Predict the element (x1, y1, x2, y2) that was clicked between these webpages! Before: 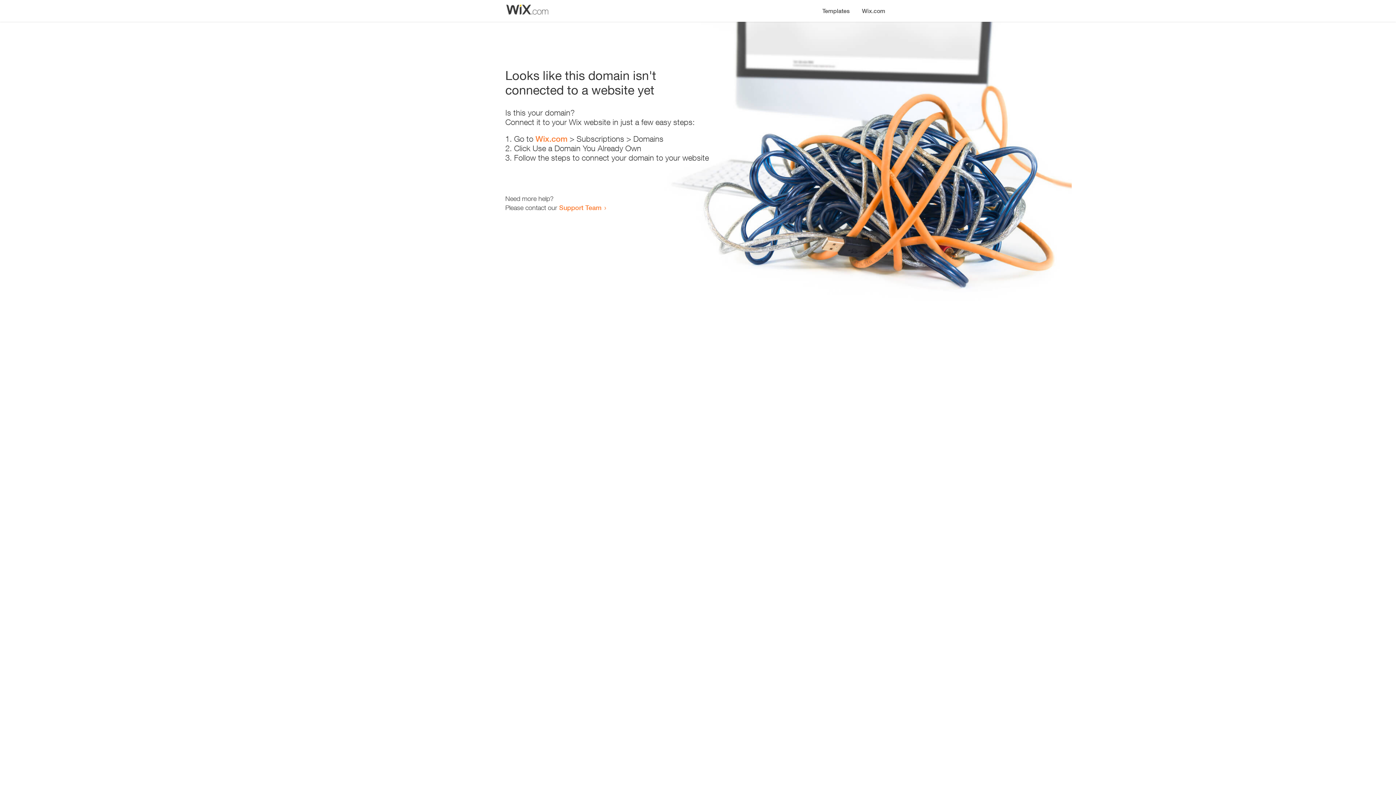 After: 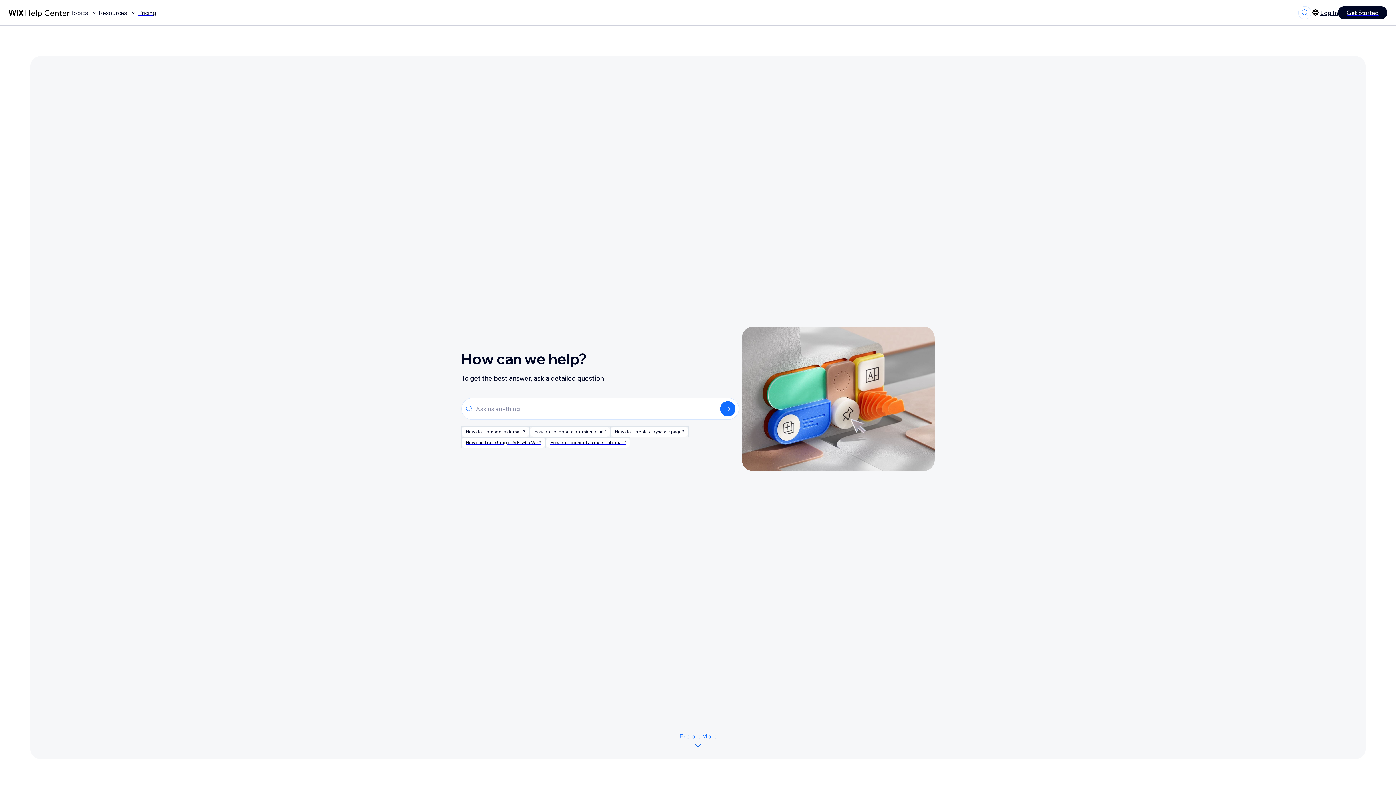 Action: label: Support Team bbox: (559, 203, 601, 211)